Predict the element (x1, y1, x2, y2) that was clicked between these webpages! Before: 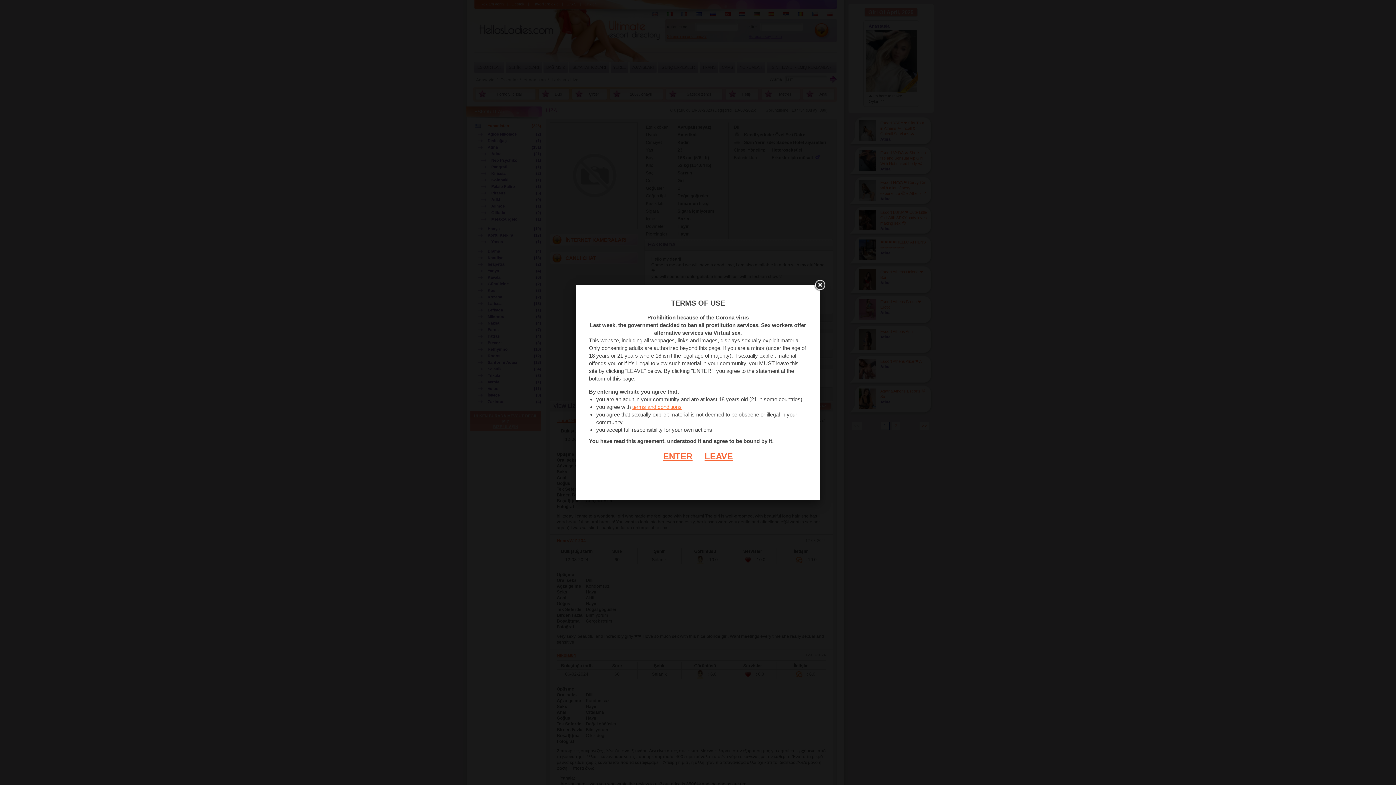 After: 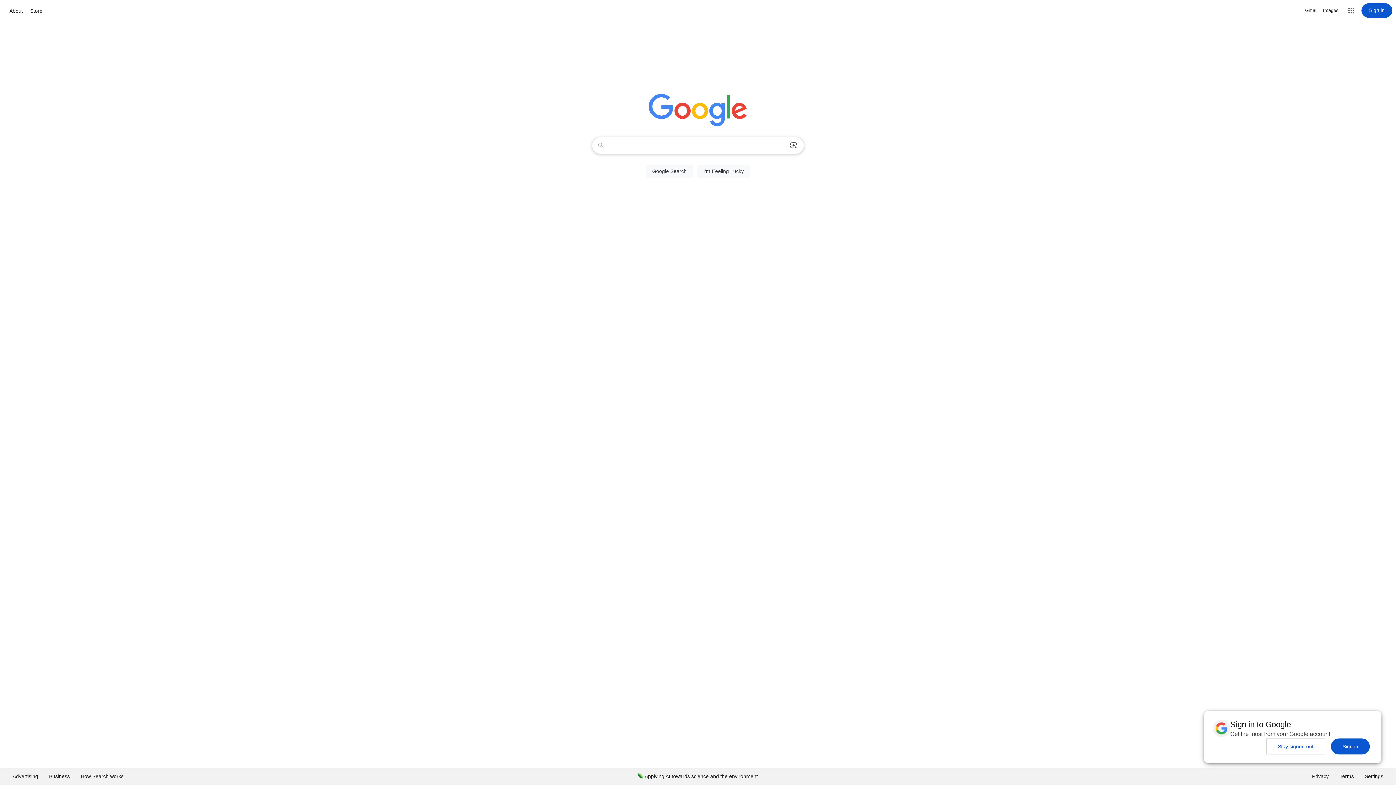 Action: bbox: (693, 451, 733, 461) label: LEAVE